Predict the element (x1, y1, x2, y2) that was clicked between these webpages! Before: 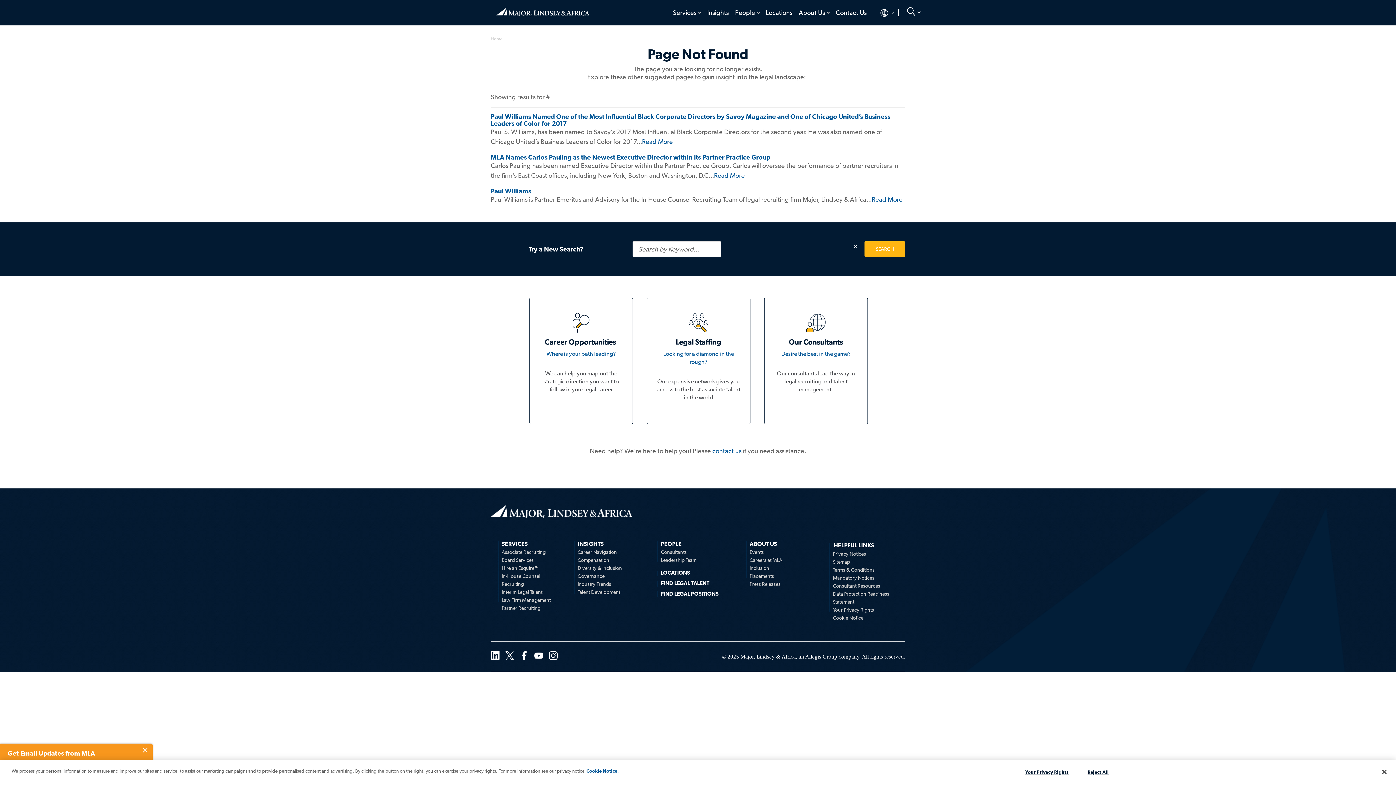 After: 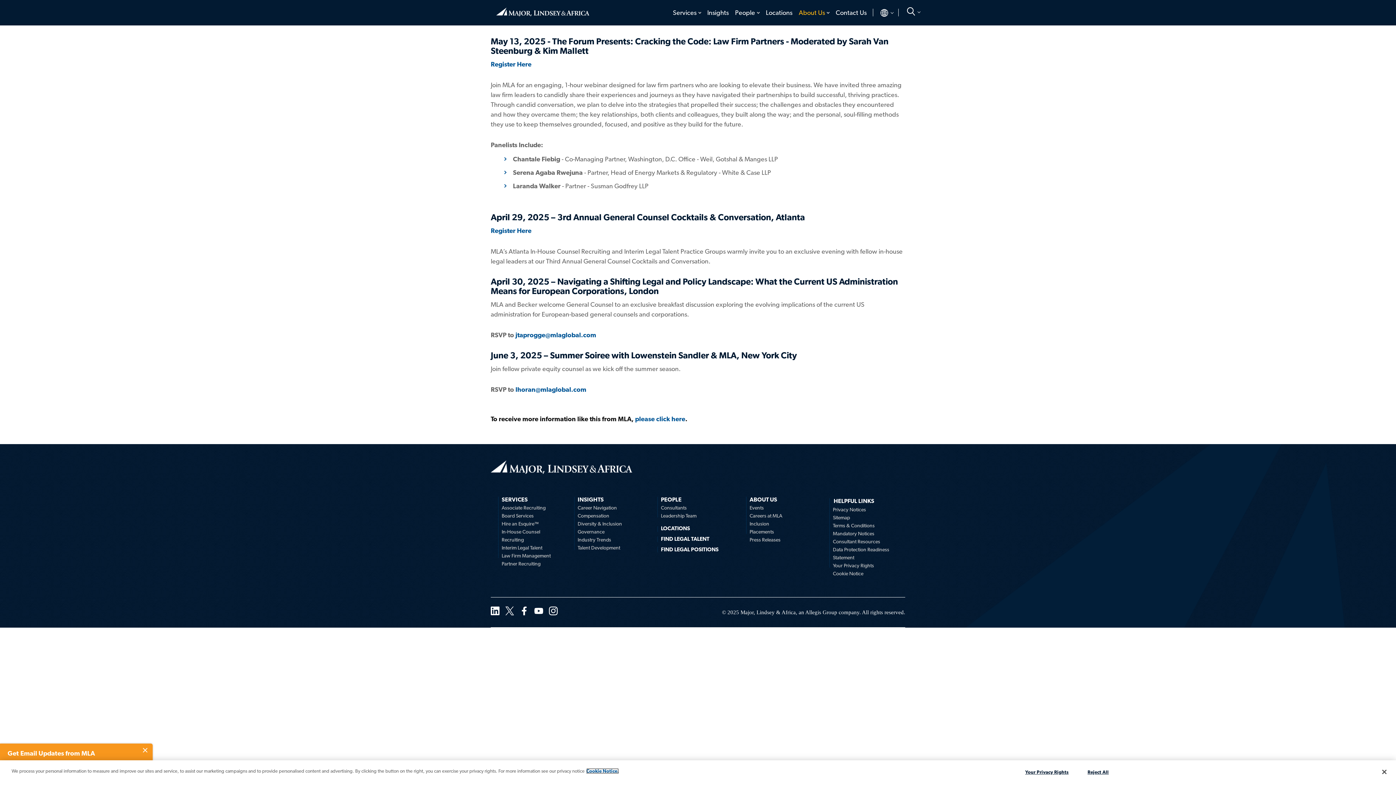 Action: bbox: (749, 548, 811, 556) label: Events